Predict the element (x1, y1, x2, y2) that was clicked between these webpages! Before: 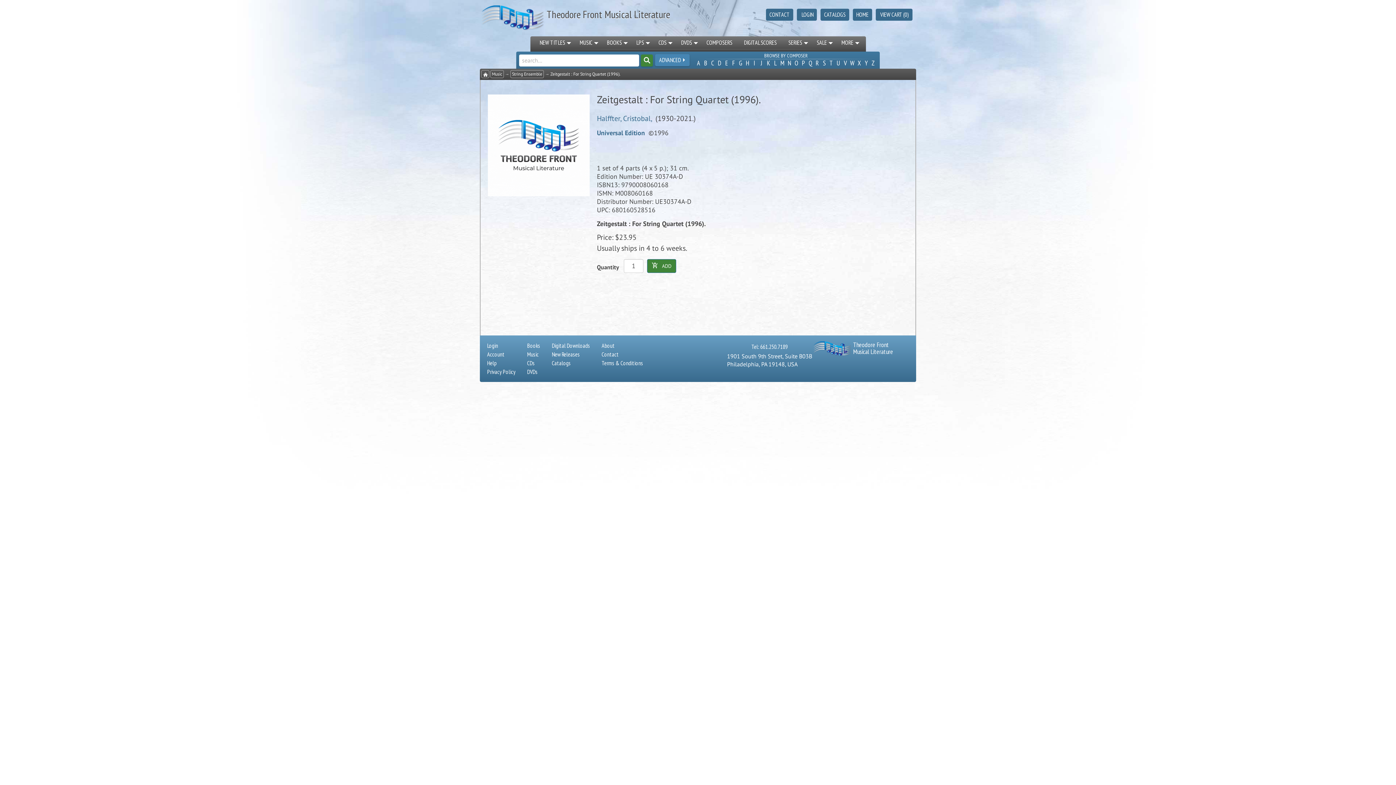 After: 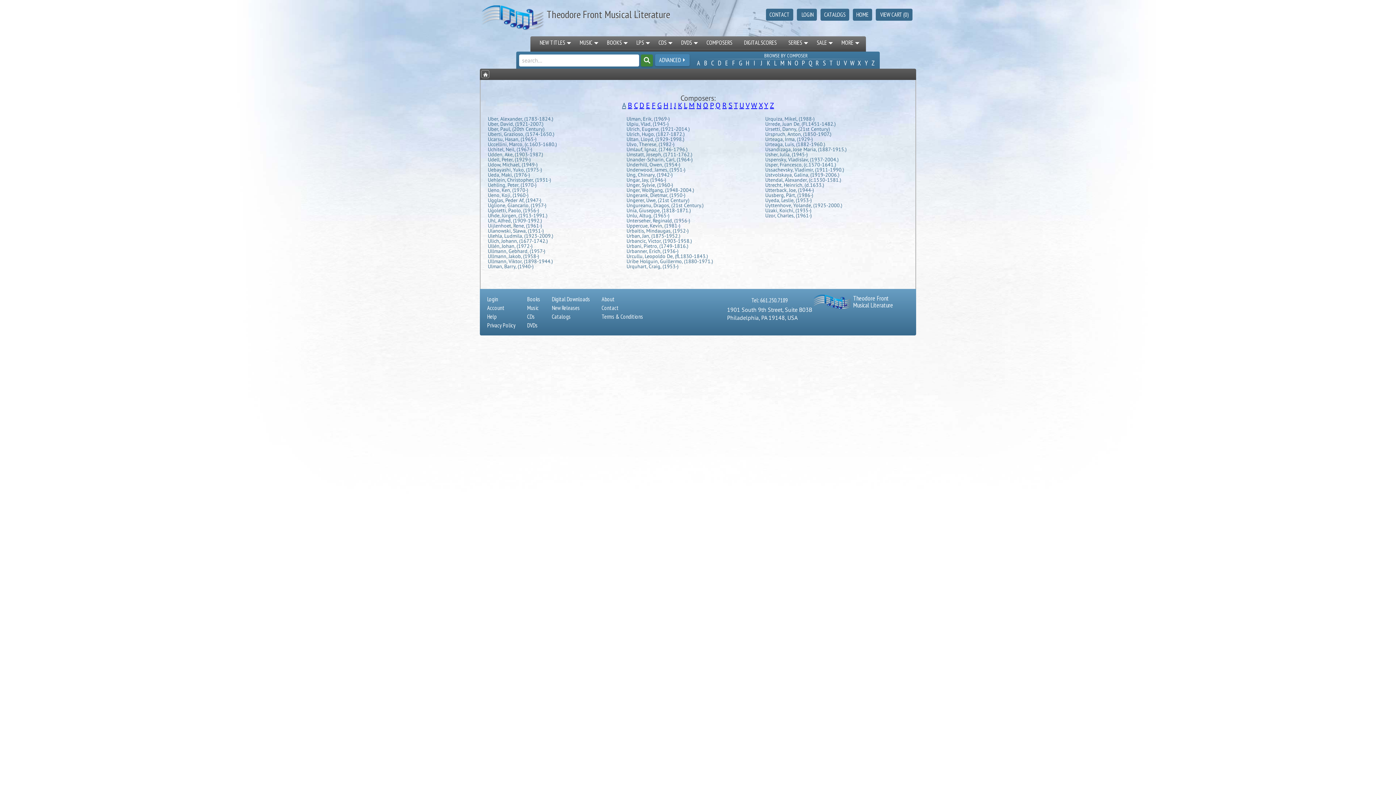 Action: label: U bbox: (835, 59, 842, 67)